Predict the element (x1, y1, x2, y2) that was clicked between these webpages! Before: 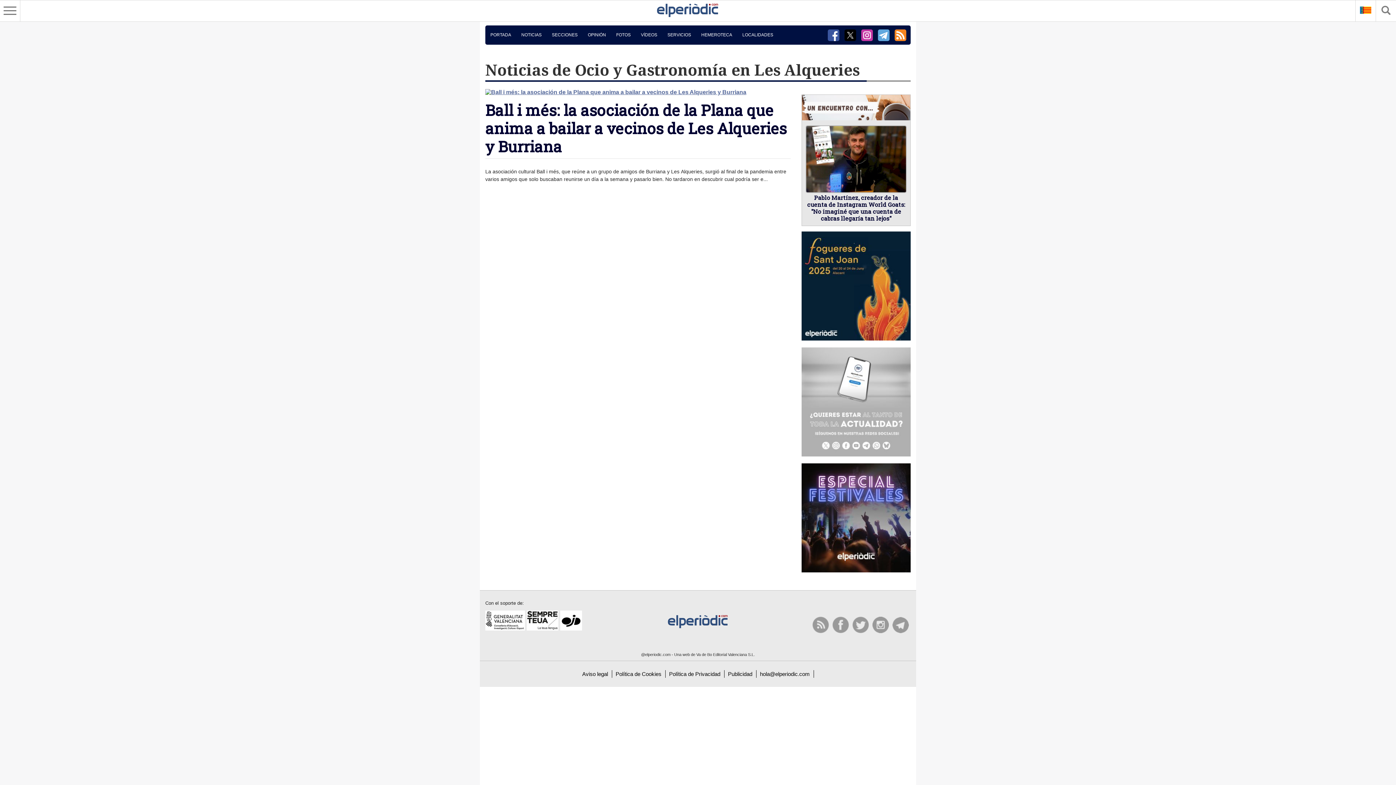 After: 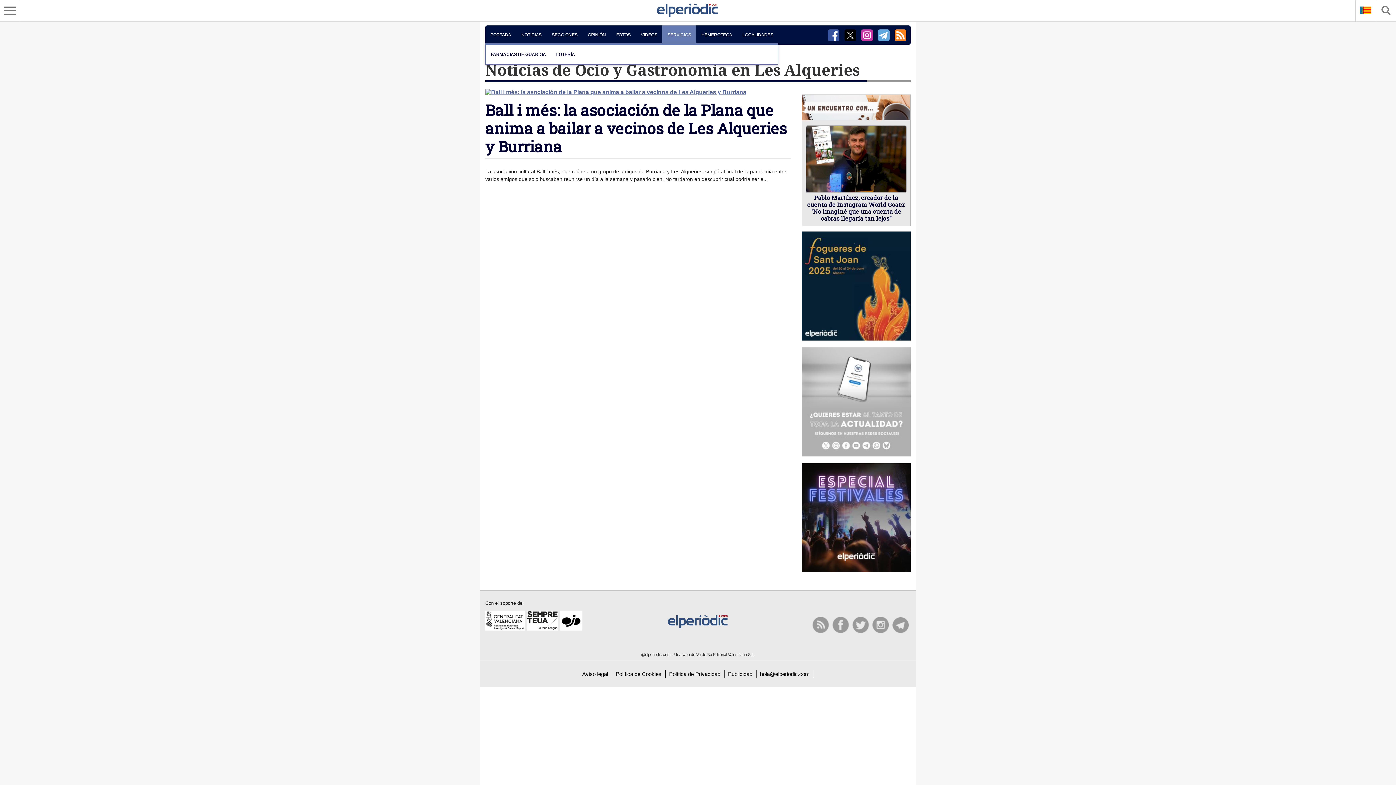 Action: label: SERVICIOS bbox: (662, 25, 696, 44)